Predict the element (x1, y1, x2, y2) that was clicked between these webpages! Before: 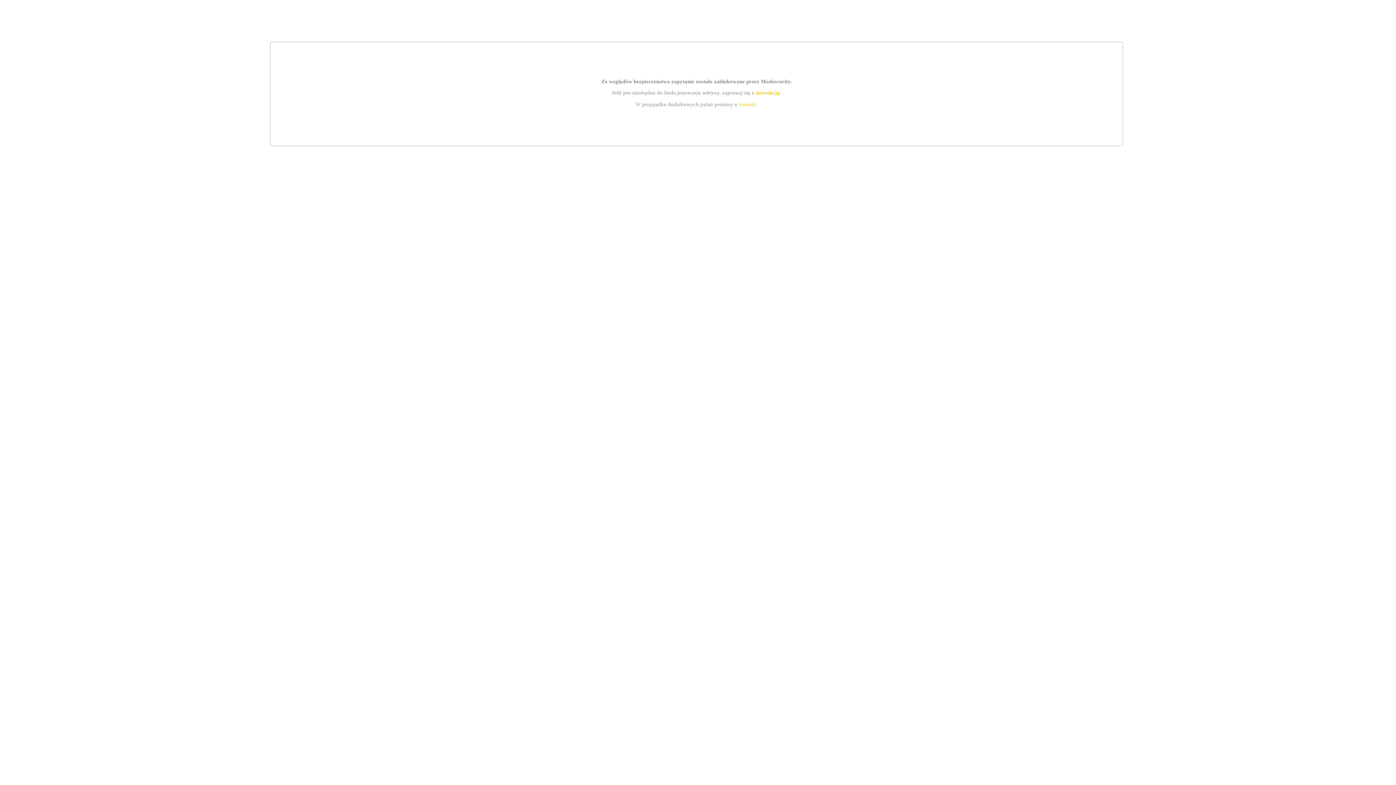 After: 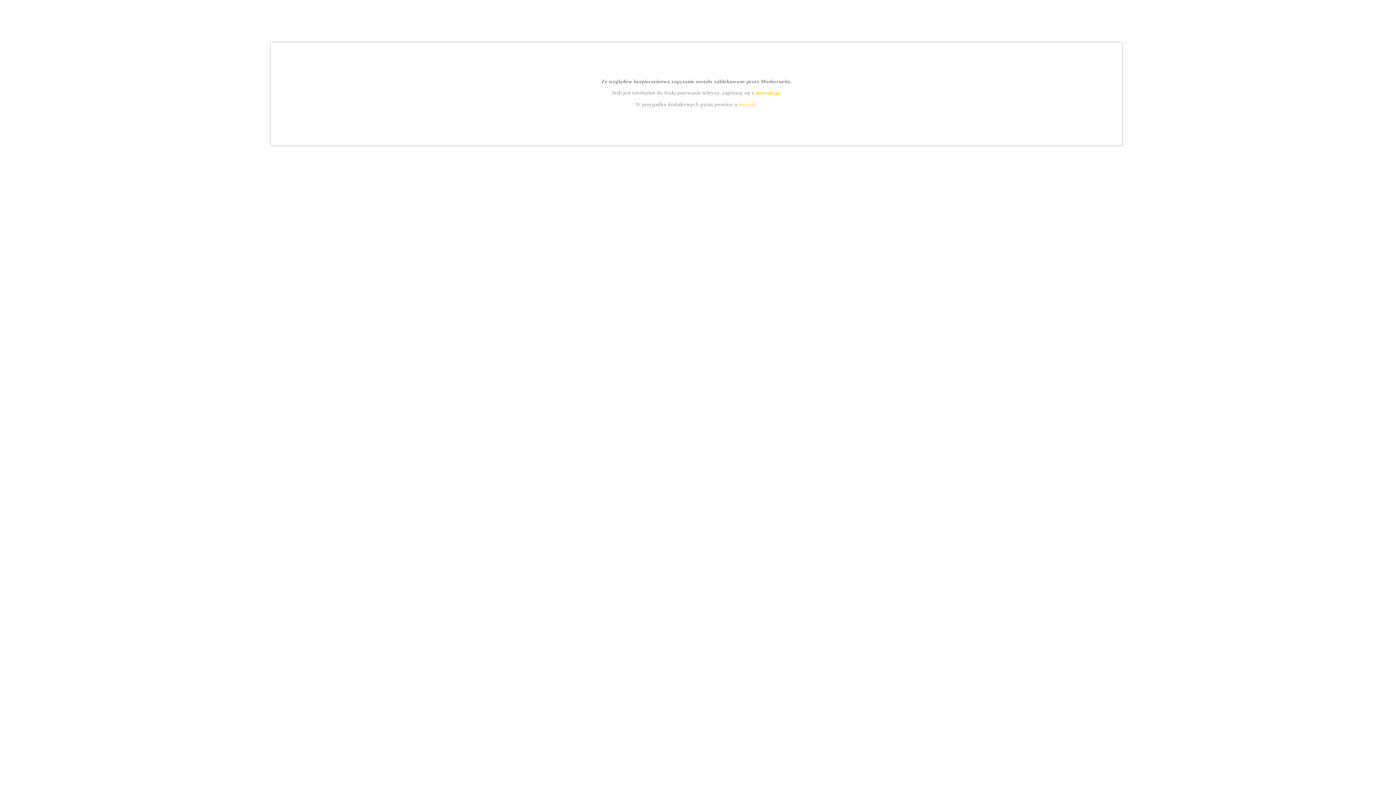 Action: bbox: (739, 101, 756, 107) label: kontakt